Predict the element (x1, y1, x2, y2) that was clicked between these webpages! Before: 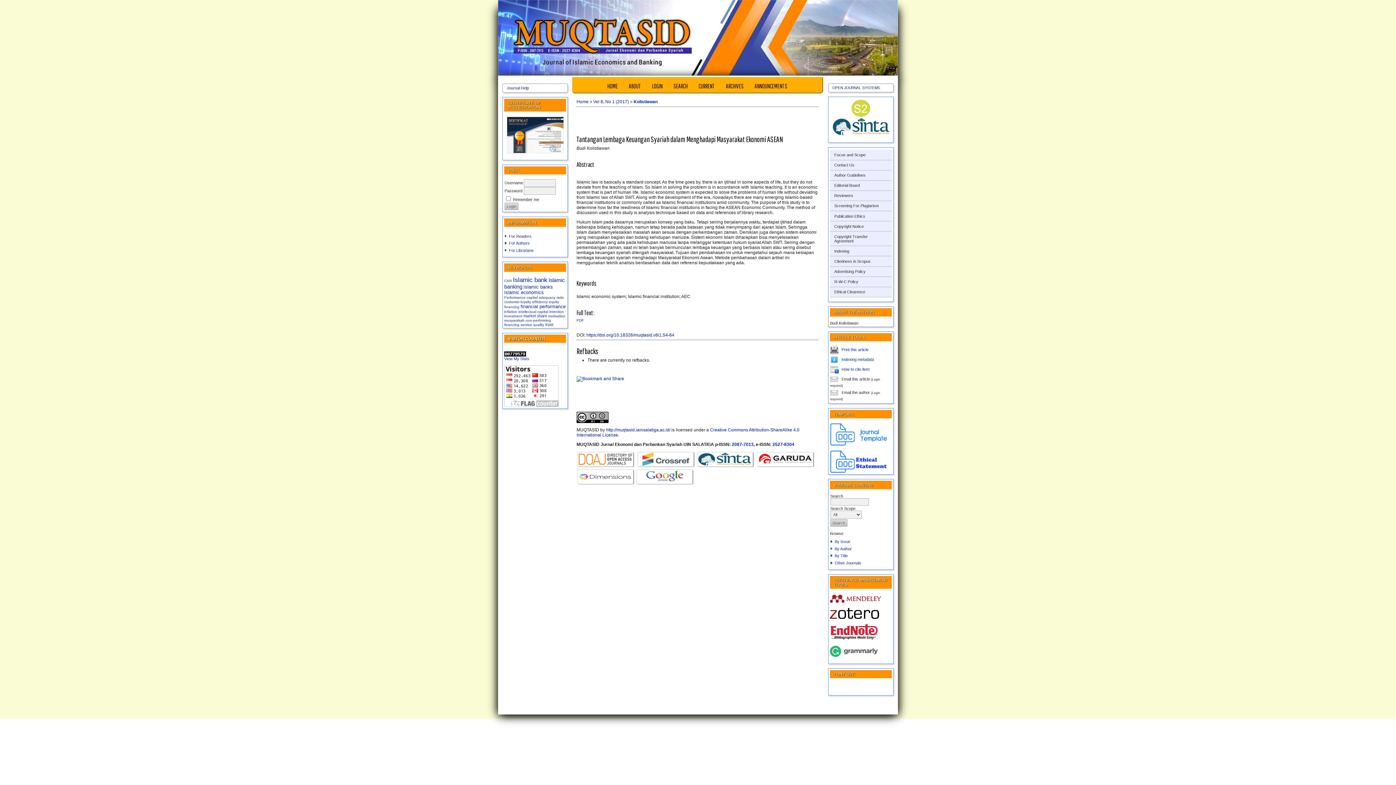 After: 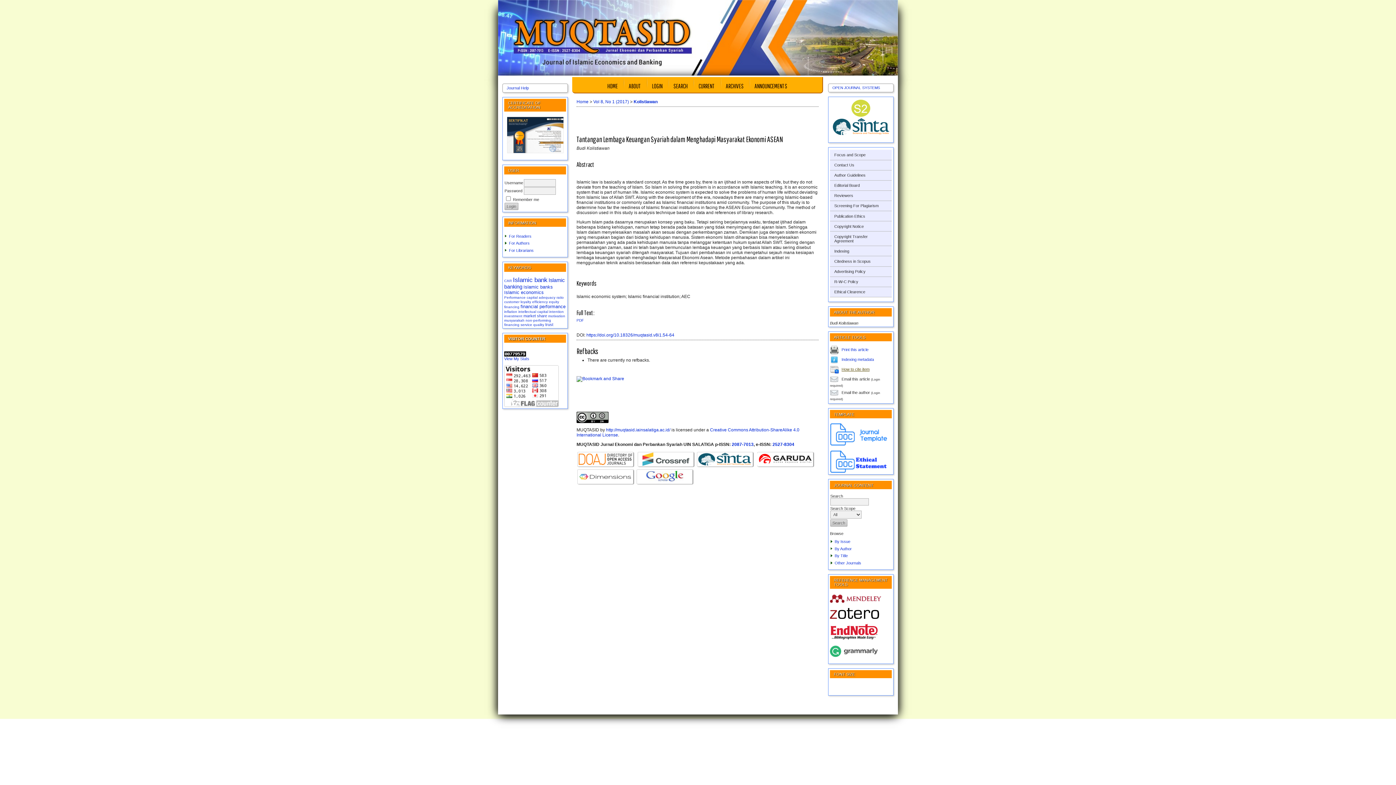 Action: label: How to cite item bbox: (841, 367, 869, 371)